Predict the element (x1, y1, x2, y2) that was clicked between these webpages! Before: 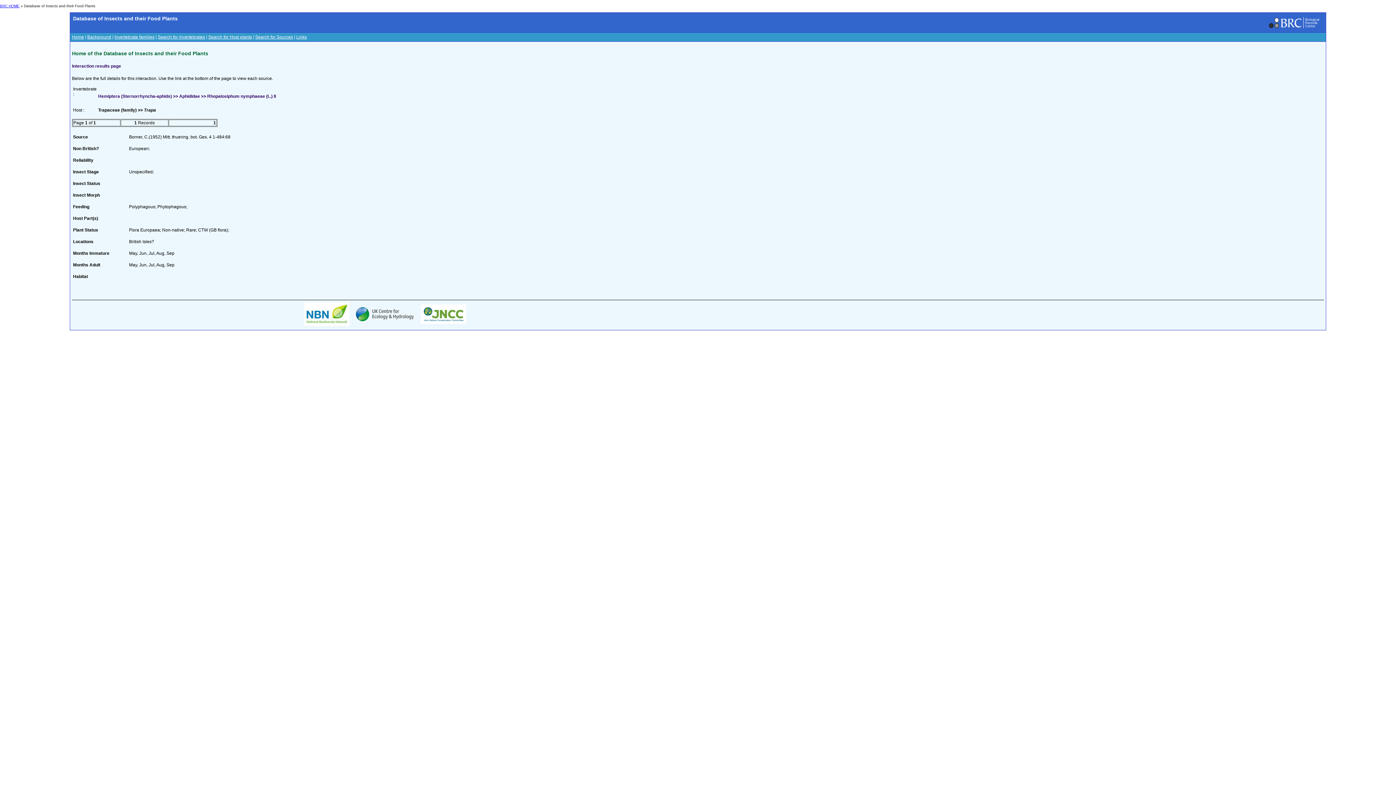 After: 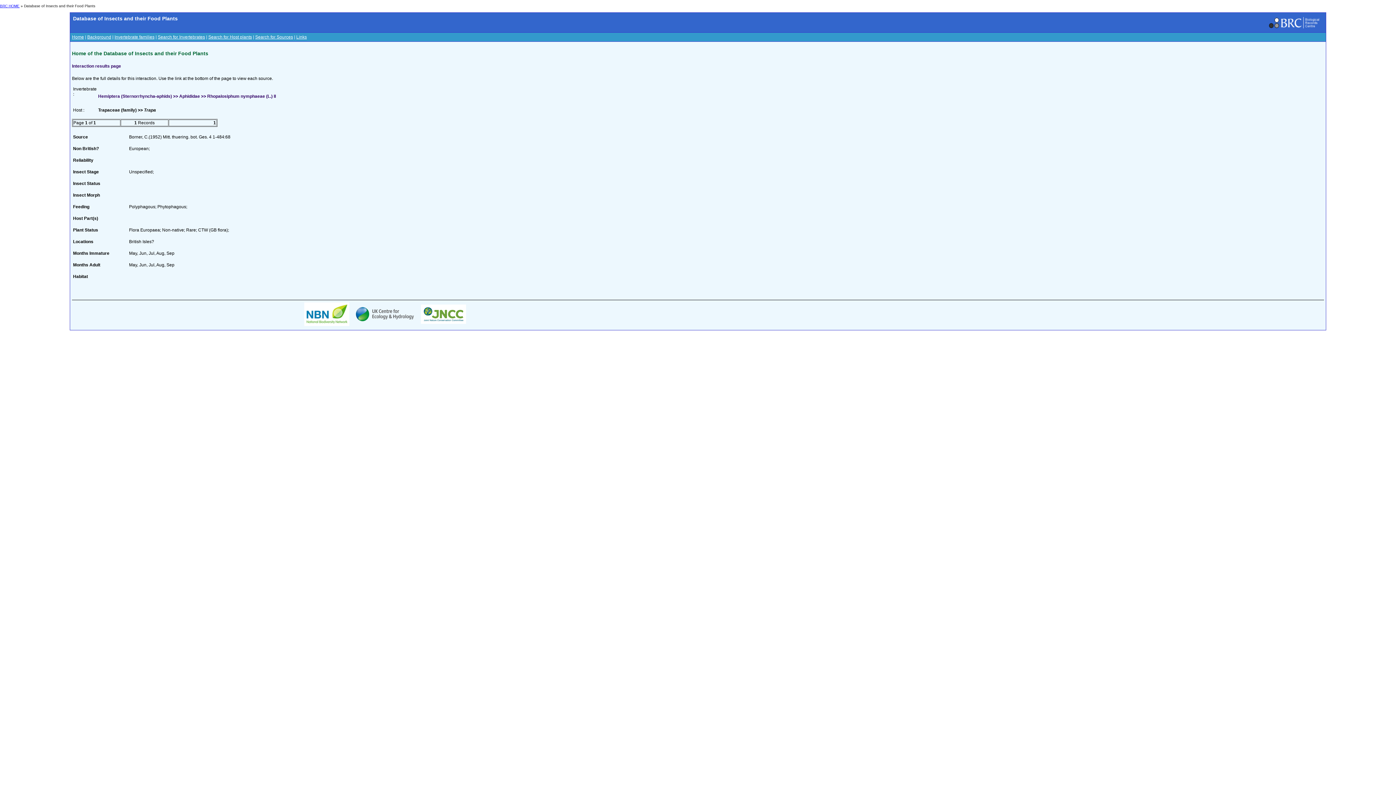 Action: bbox: (420, 319, 466, 324)